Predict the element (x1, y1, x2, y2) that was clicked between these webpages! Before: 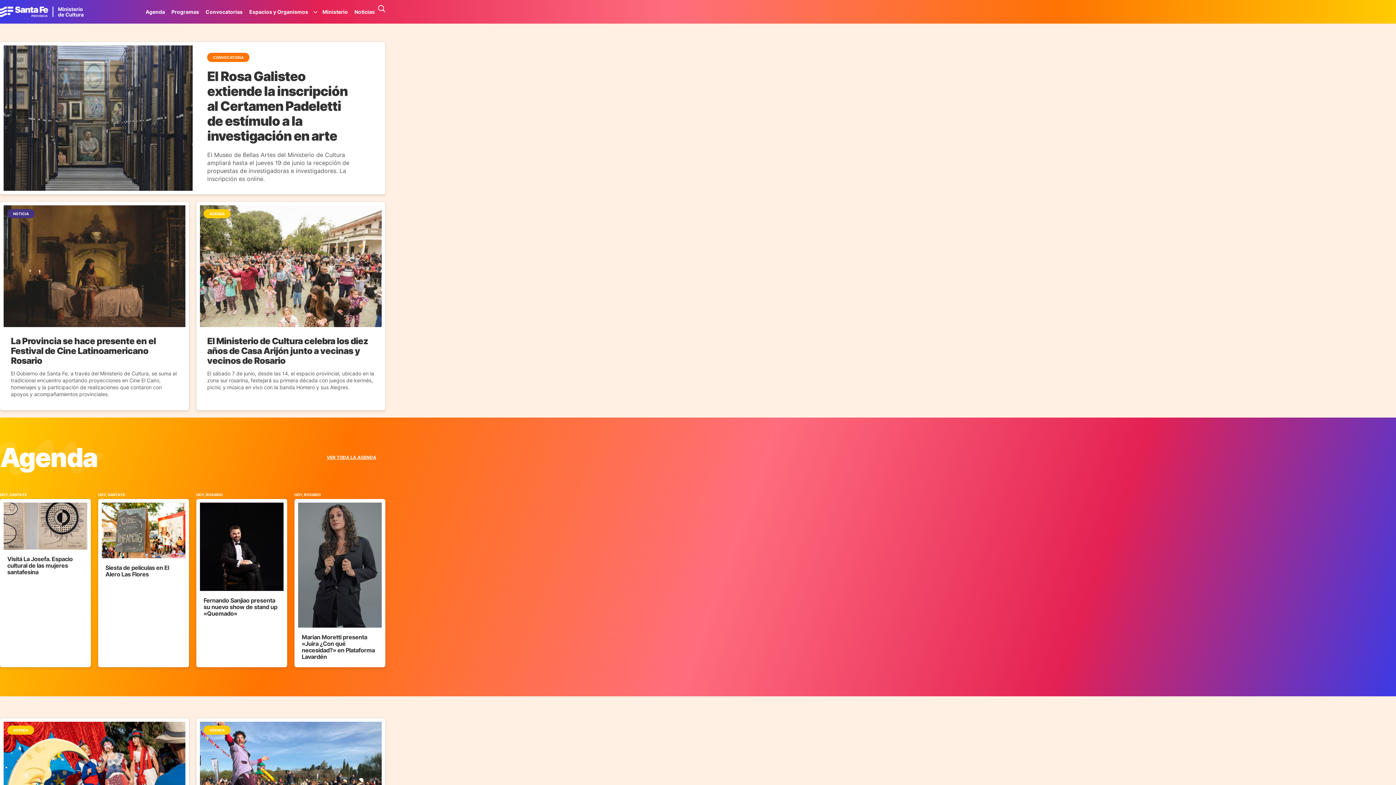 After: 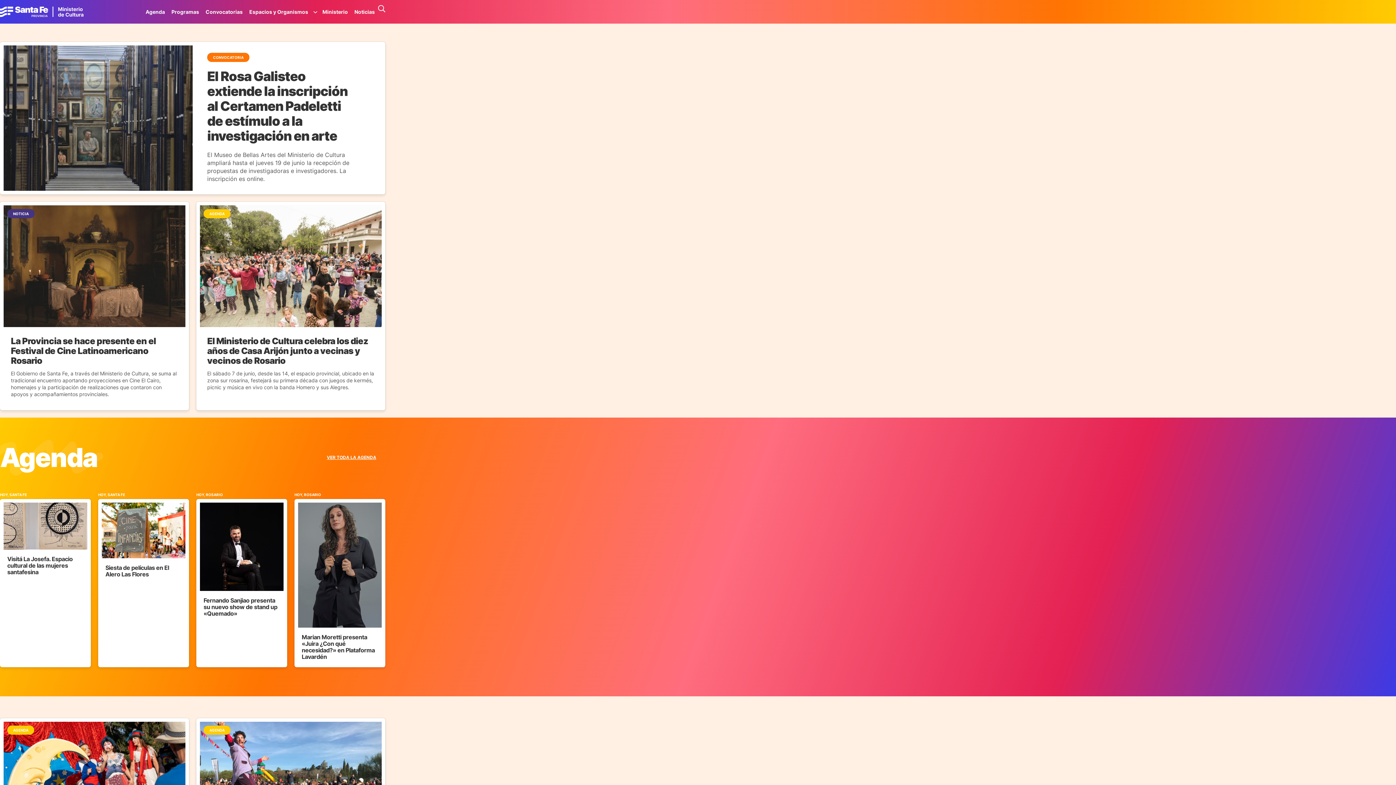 Action: bbox: (0, 6, 83, 17)